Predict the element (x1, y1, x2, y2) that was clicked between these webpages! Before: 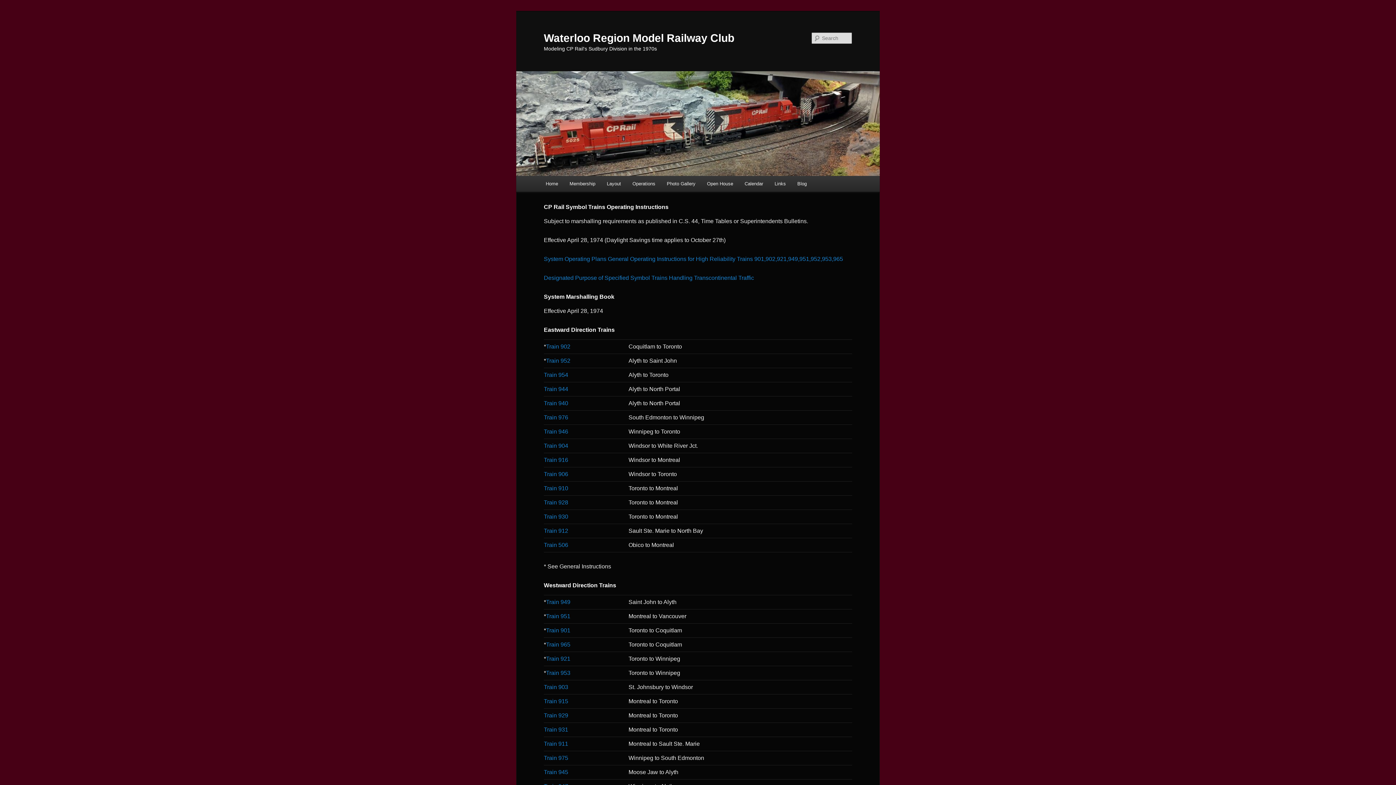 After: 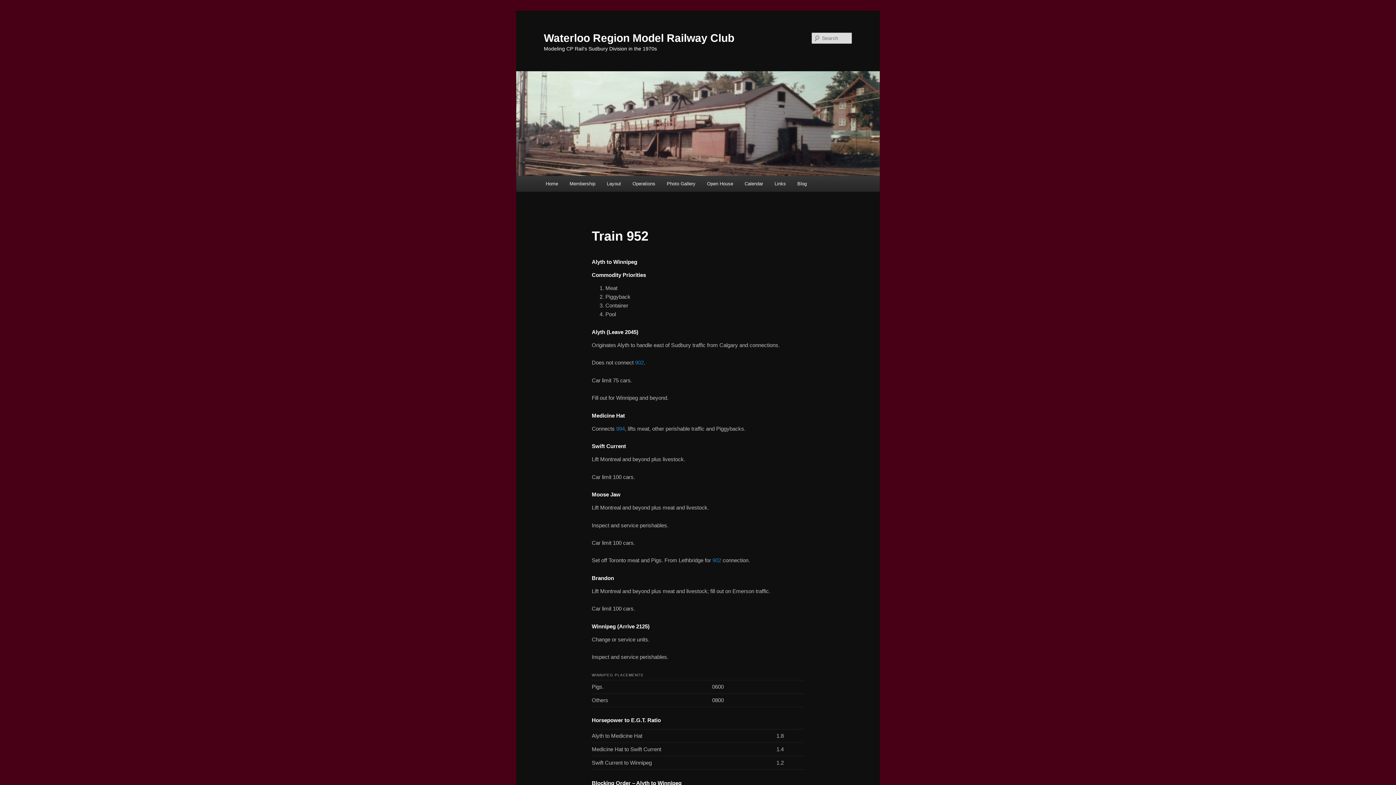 Action: bbox: (546, 357, 570, 363) label: Train 952